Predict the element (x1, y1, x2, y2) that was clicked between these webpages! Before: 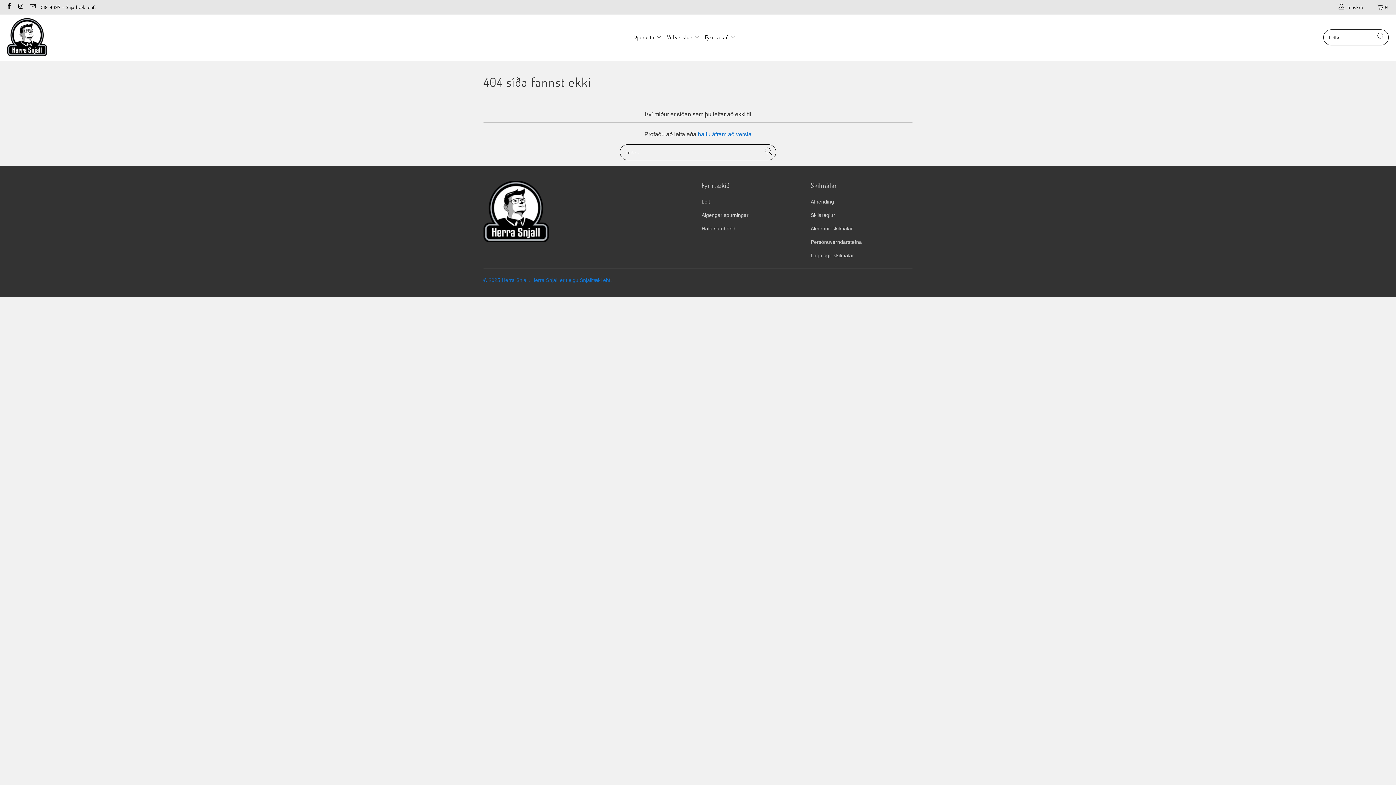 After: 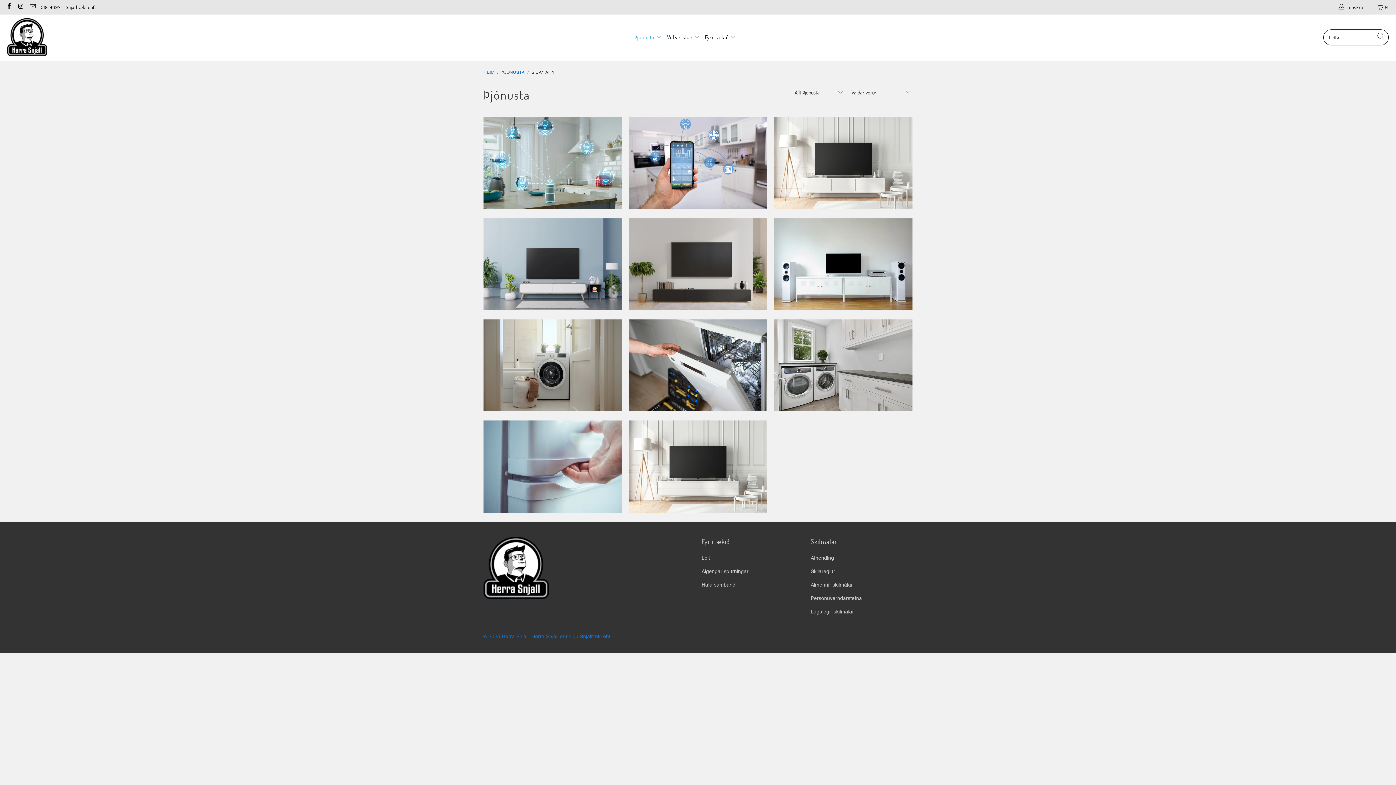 Action: bbox: (634, 28, 662, 46) label: Þjónusta 